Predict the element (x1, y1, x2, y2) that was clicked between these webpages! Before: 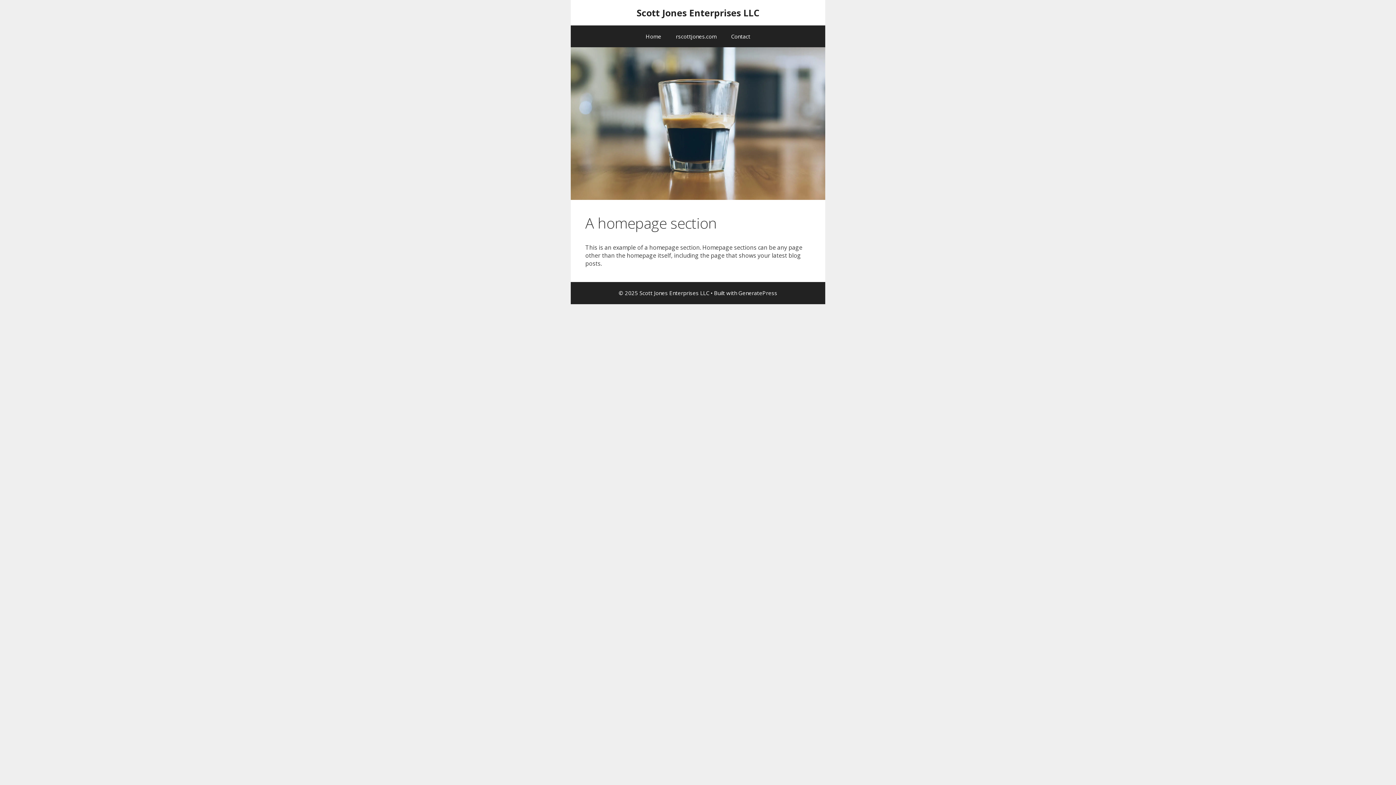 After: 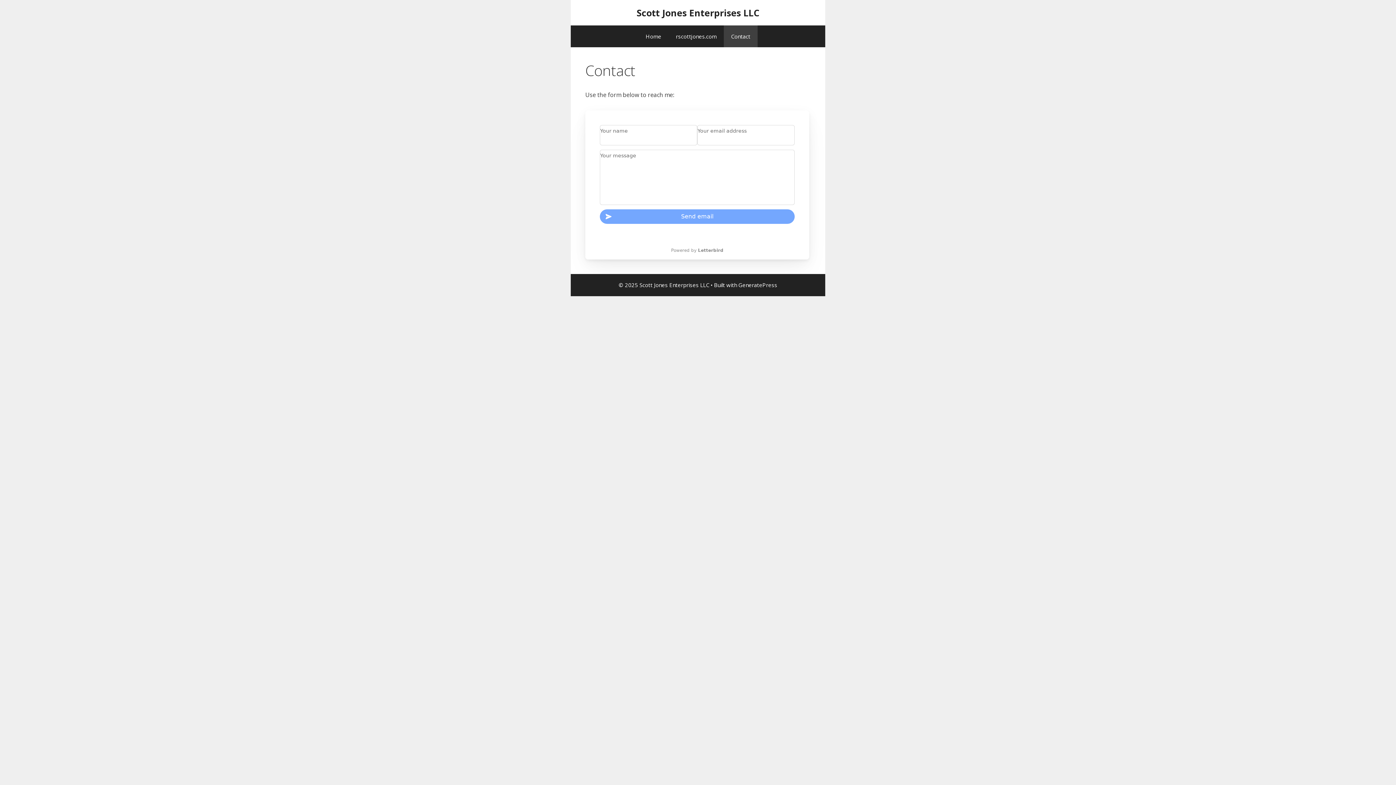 Action: bbox: (724, 25, 757, 47) label: Contact